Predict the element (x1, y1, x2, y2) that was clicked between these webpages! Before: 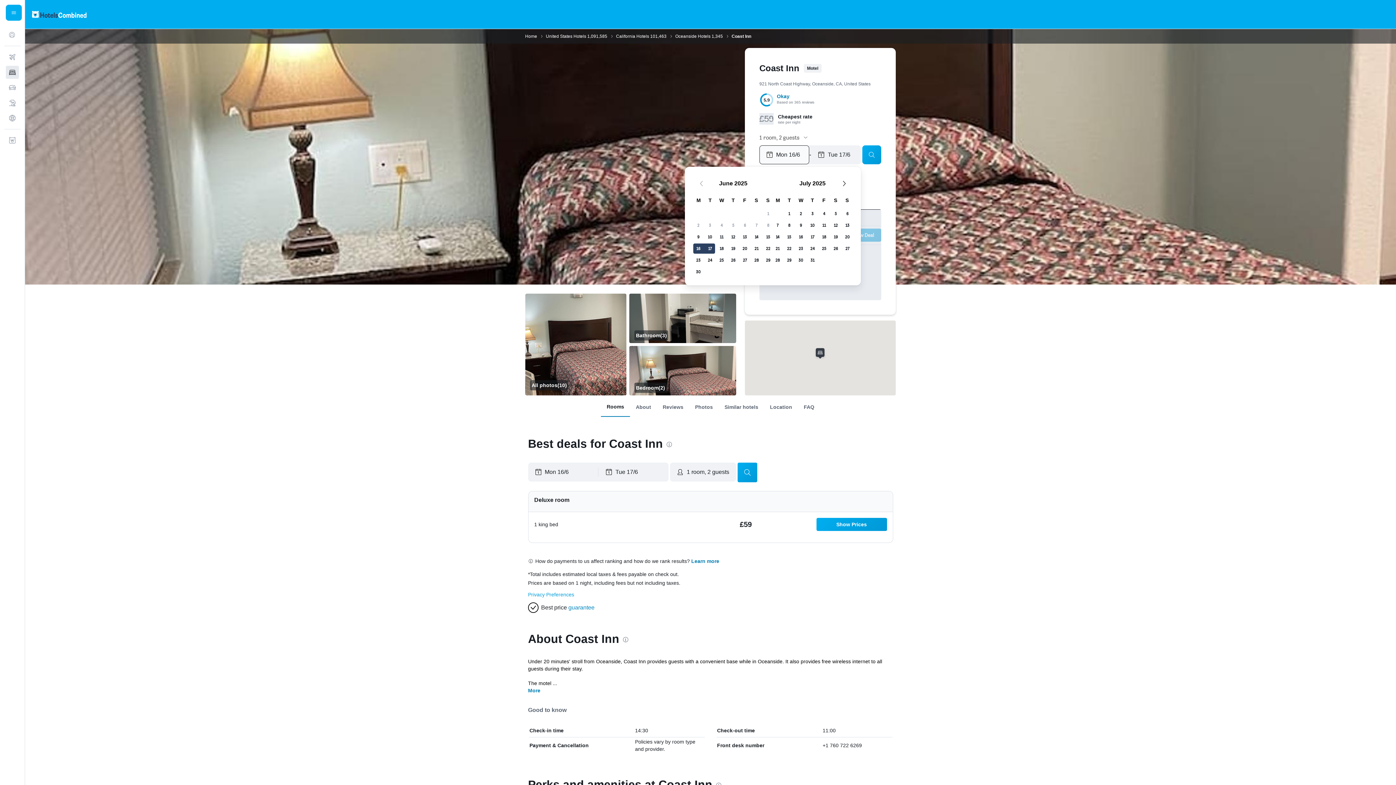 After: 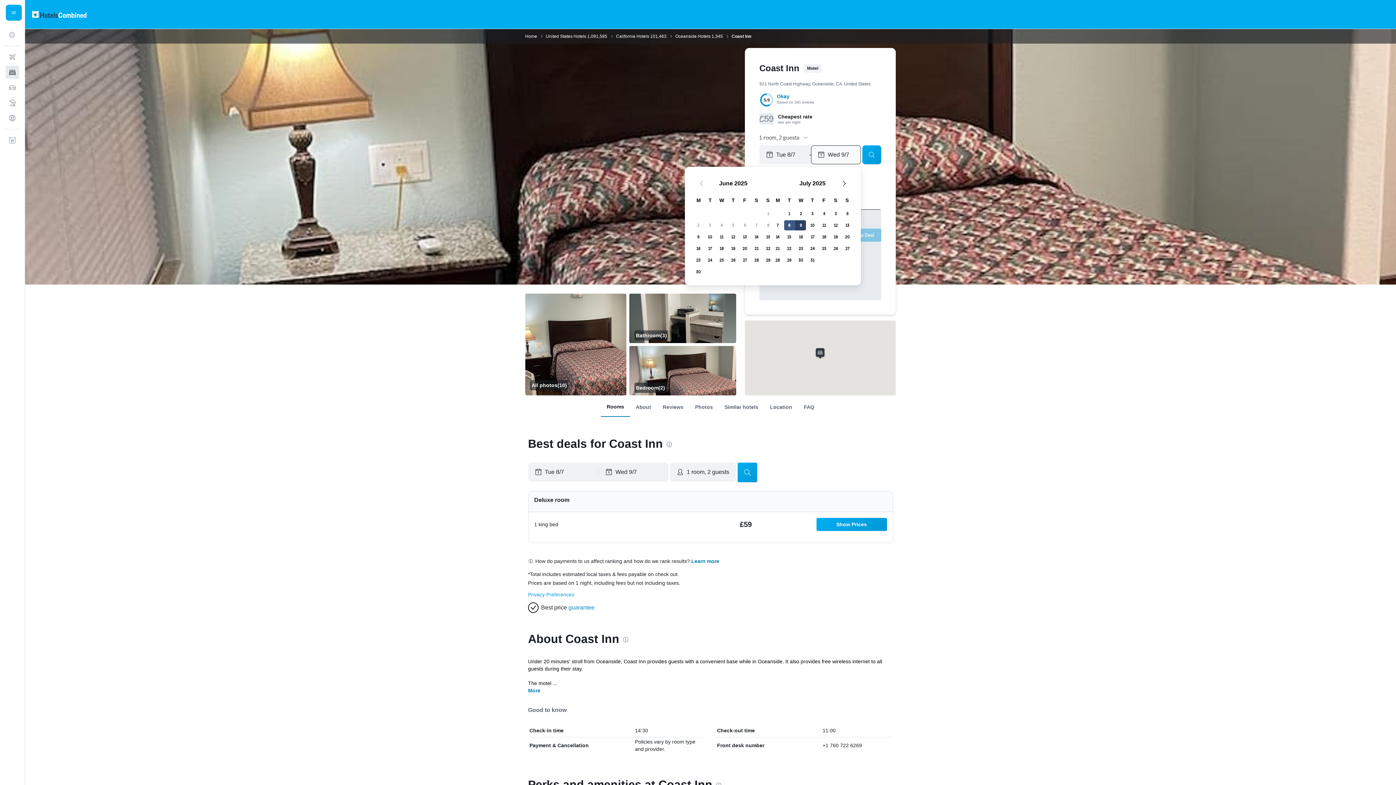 Action: label: 8 July, 2025 bbox: (783, 219, 795, 231)